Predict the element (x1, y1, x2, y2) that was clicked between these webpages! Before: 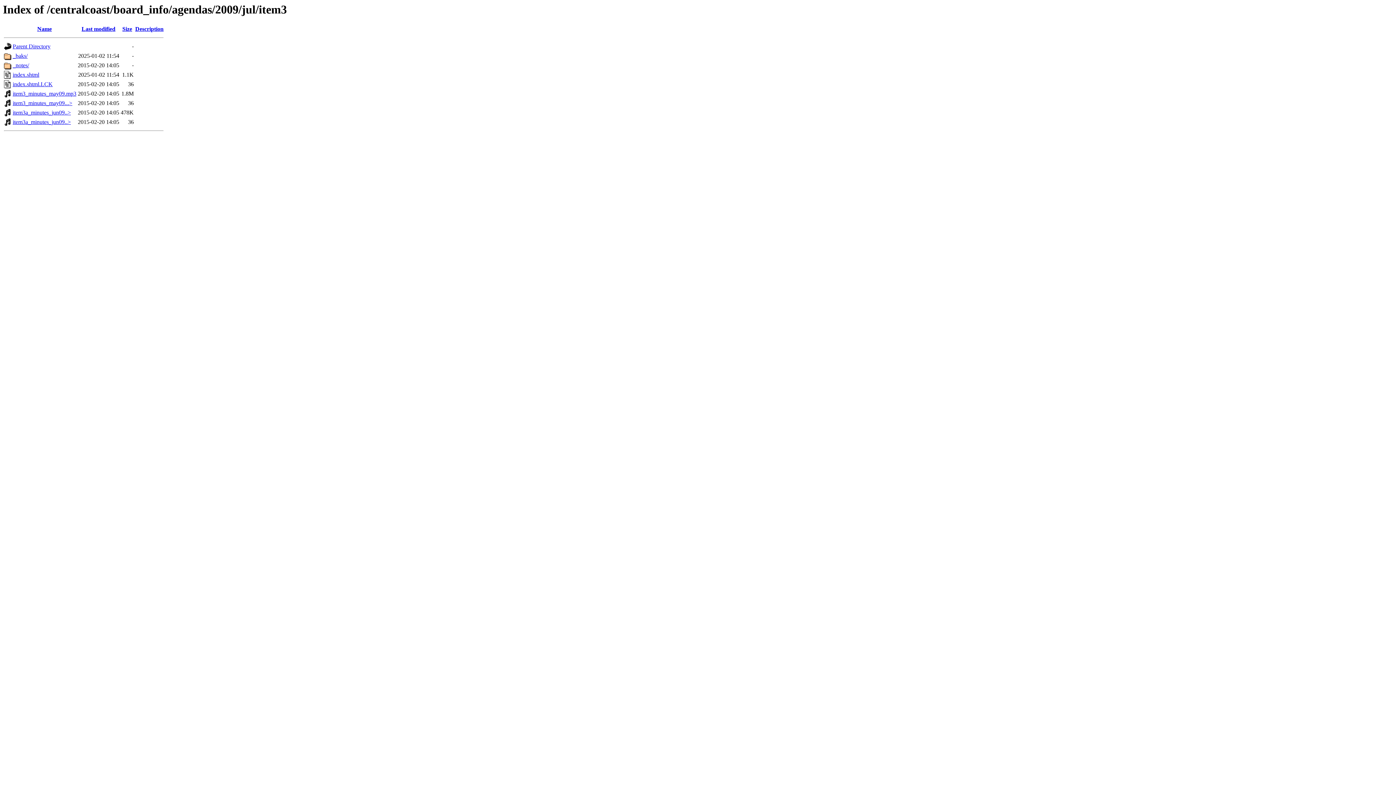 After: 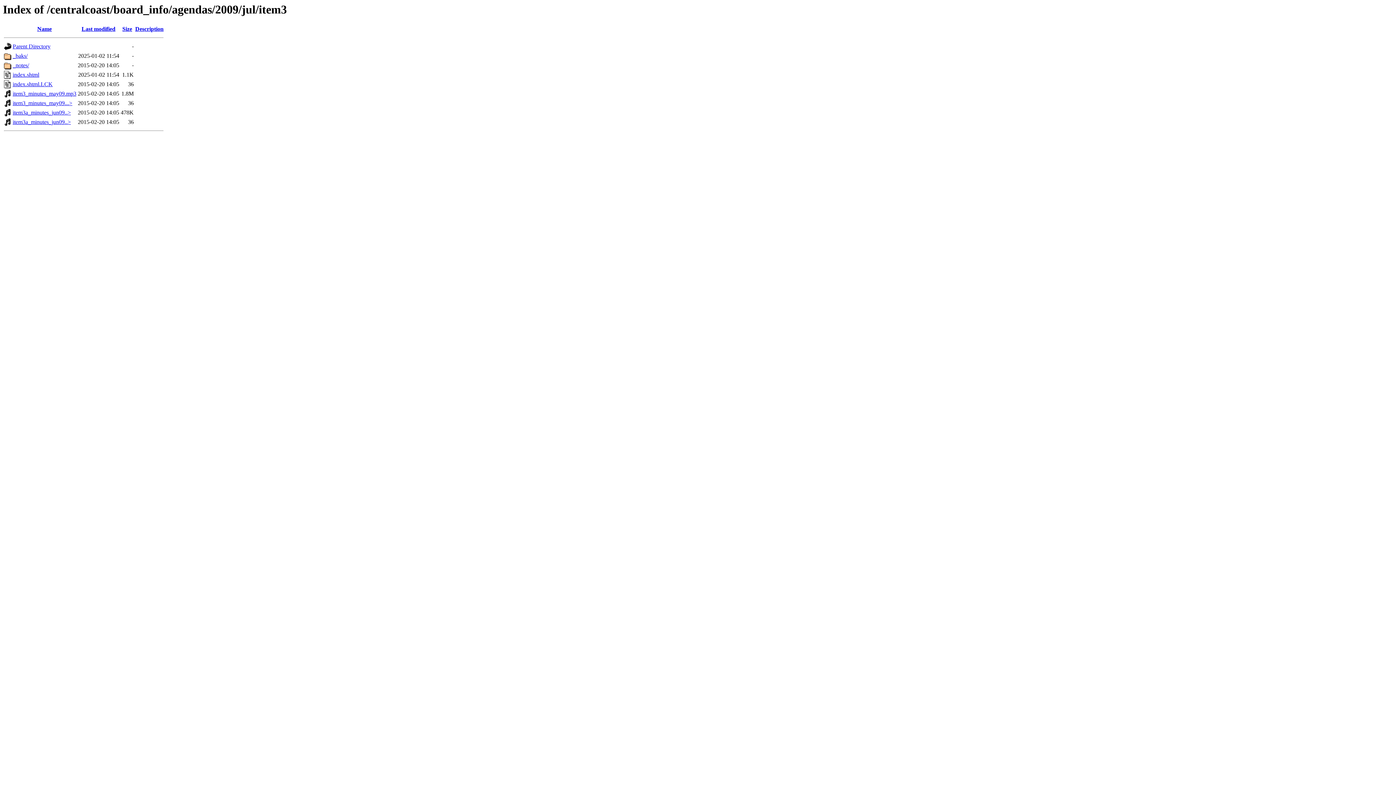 Action: label: Description bbox: (135, 25, 163, 32)